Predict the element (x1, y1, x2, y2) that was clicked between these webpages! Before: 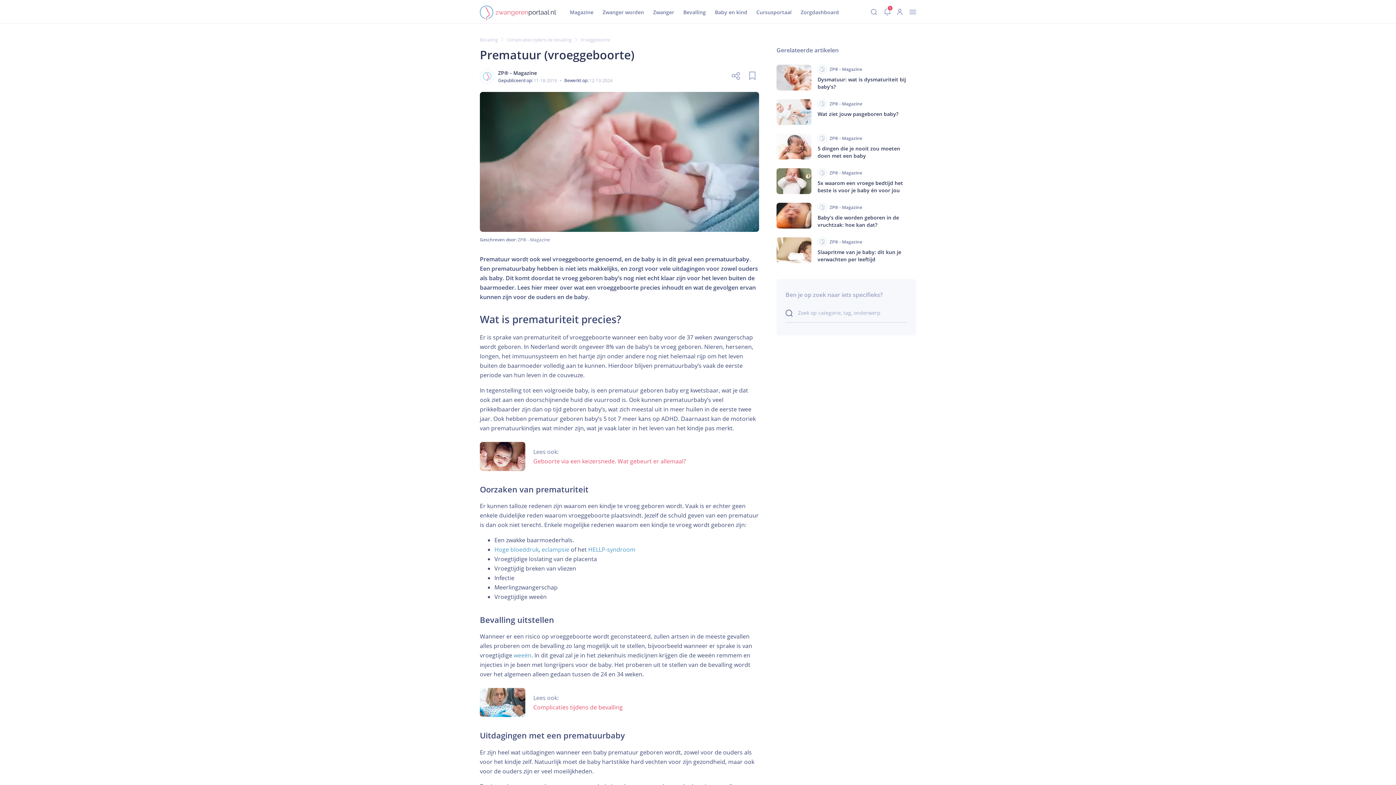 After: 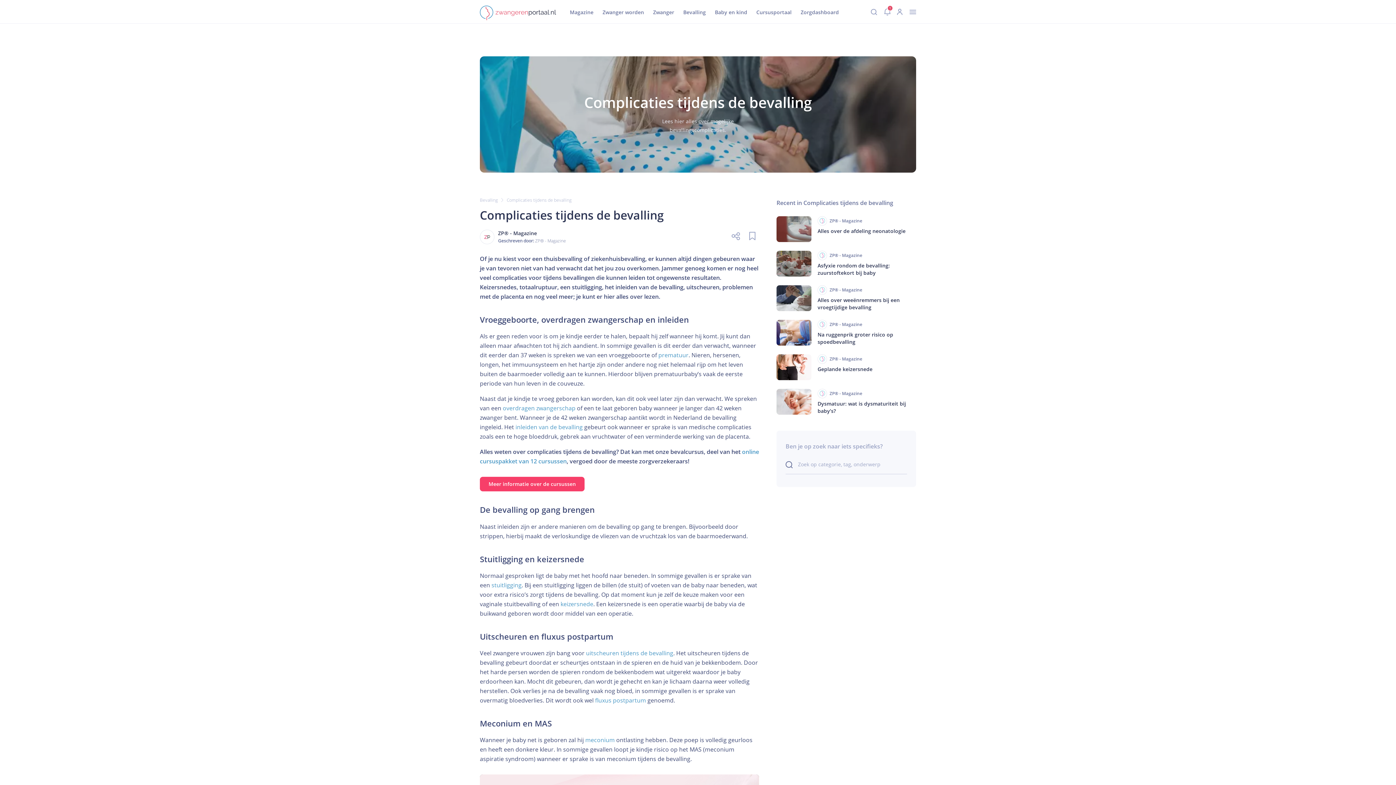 Action: bbox: (506, 36, 571, 42) label: Complicaties tijdens de bevalling